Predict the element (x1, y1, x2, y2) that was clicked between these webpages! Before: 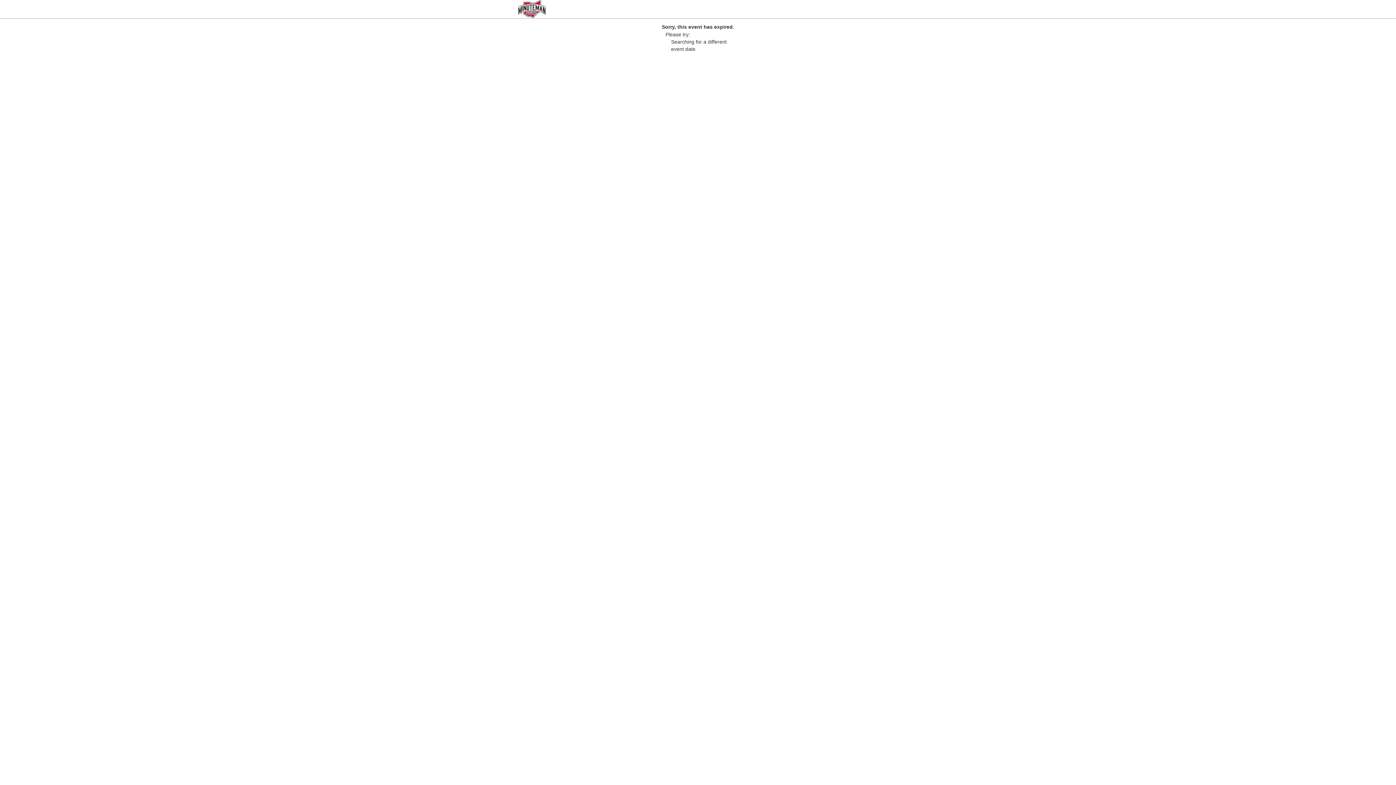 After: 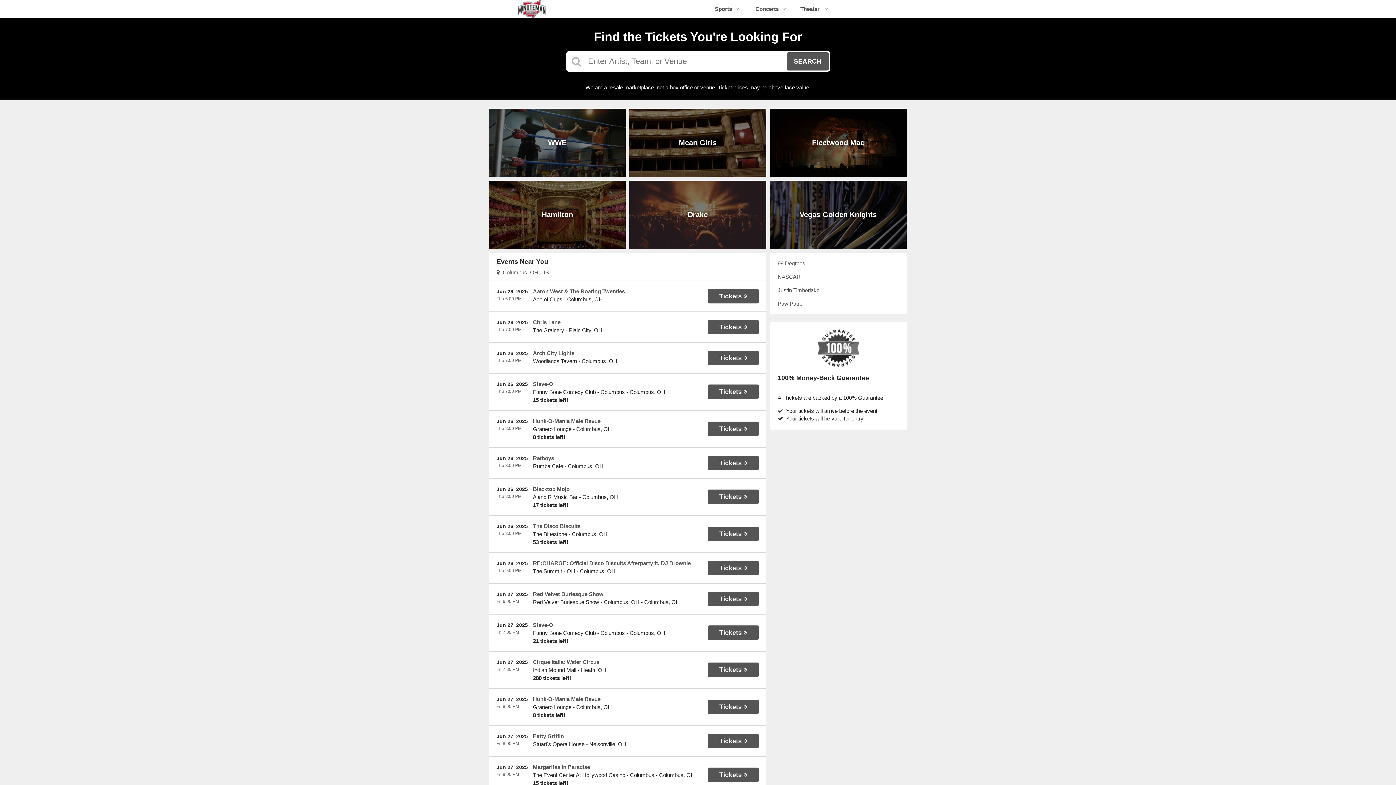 Action: bbox: (487, 13, 576, 19)